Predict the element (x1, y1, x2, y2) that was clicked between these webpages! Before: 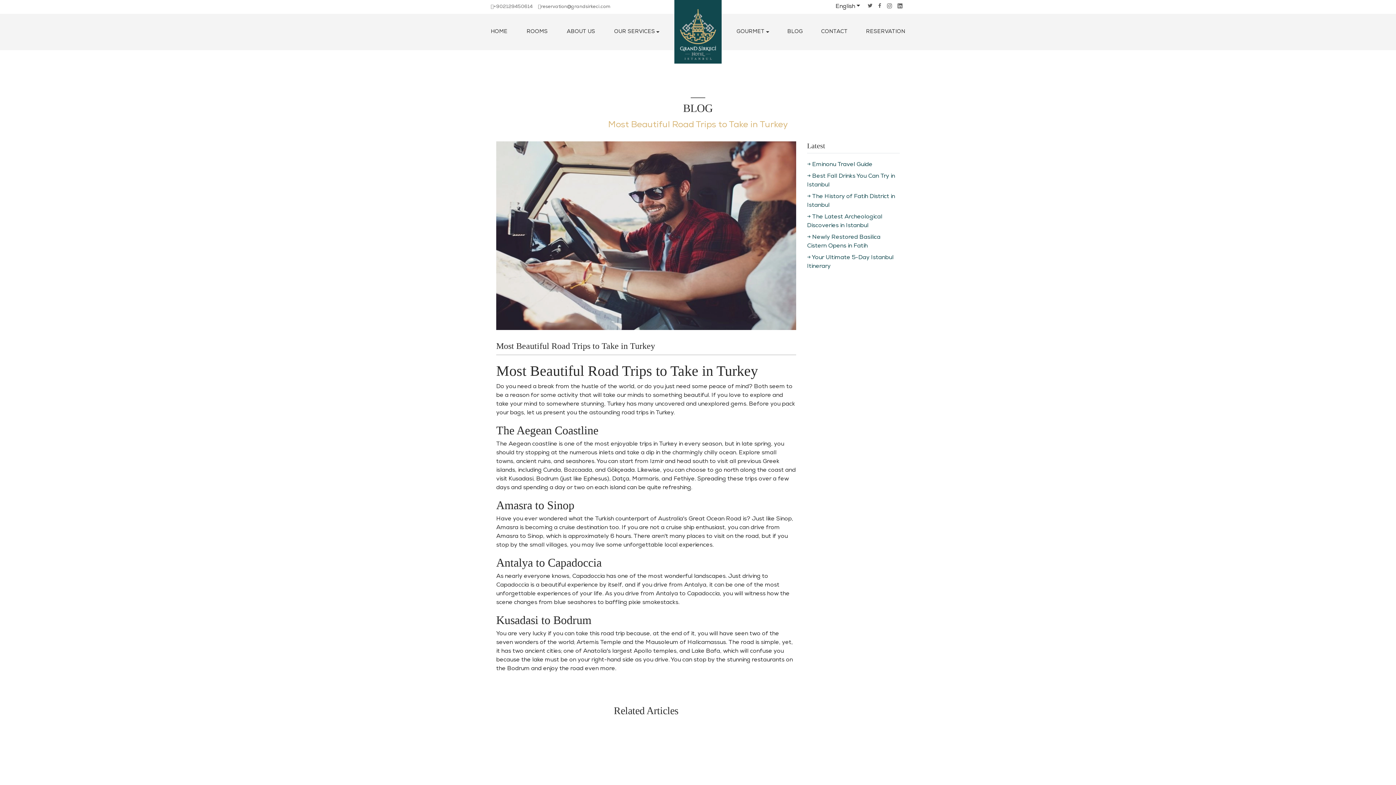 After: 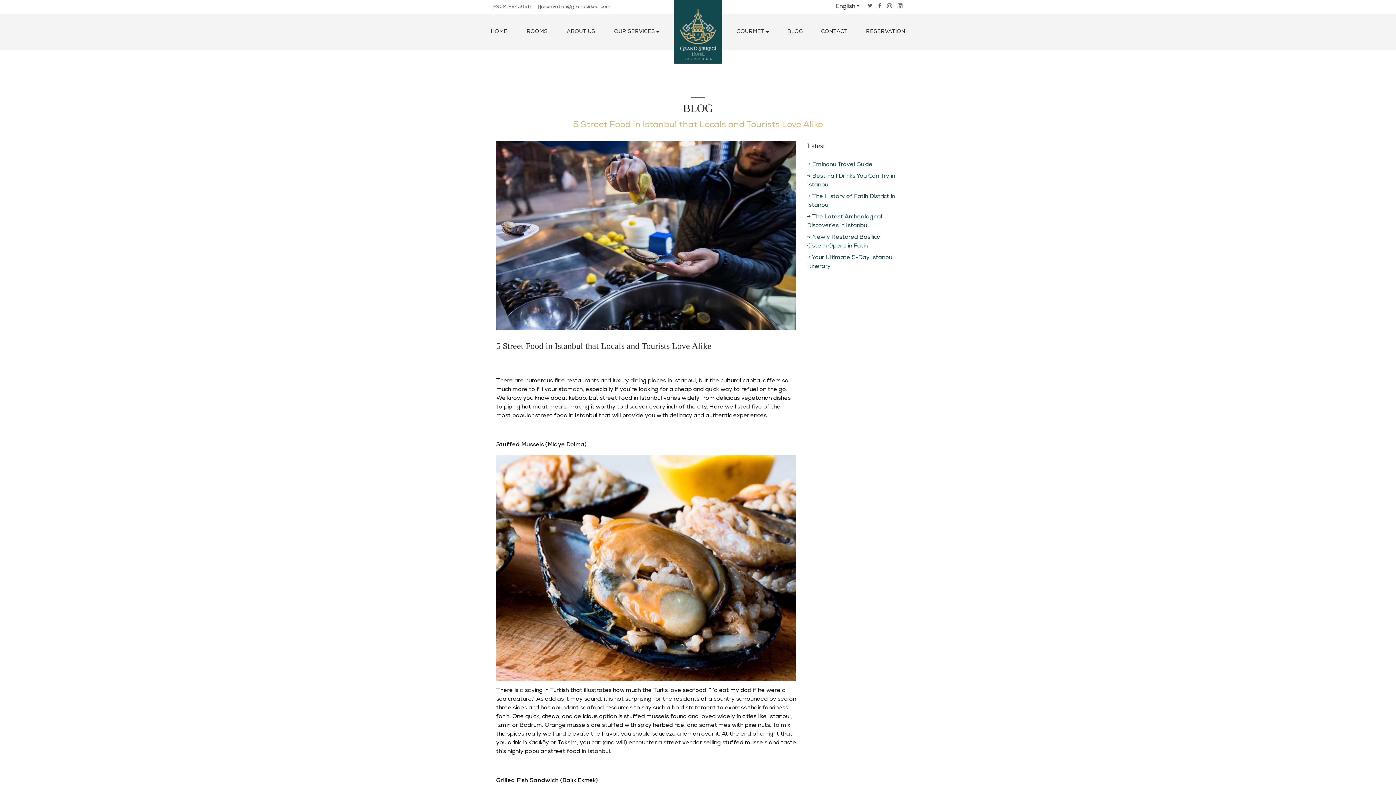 Action: bbox: (496, 722, 589, 819) label: 5 Street Food in Istanbul that Locals and Tourists Love Alike